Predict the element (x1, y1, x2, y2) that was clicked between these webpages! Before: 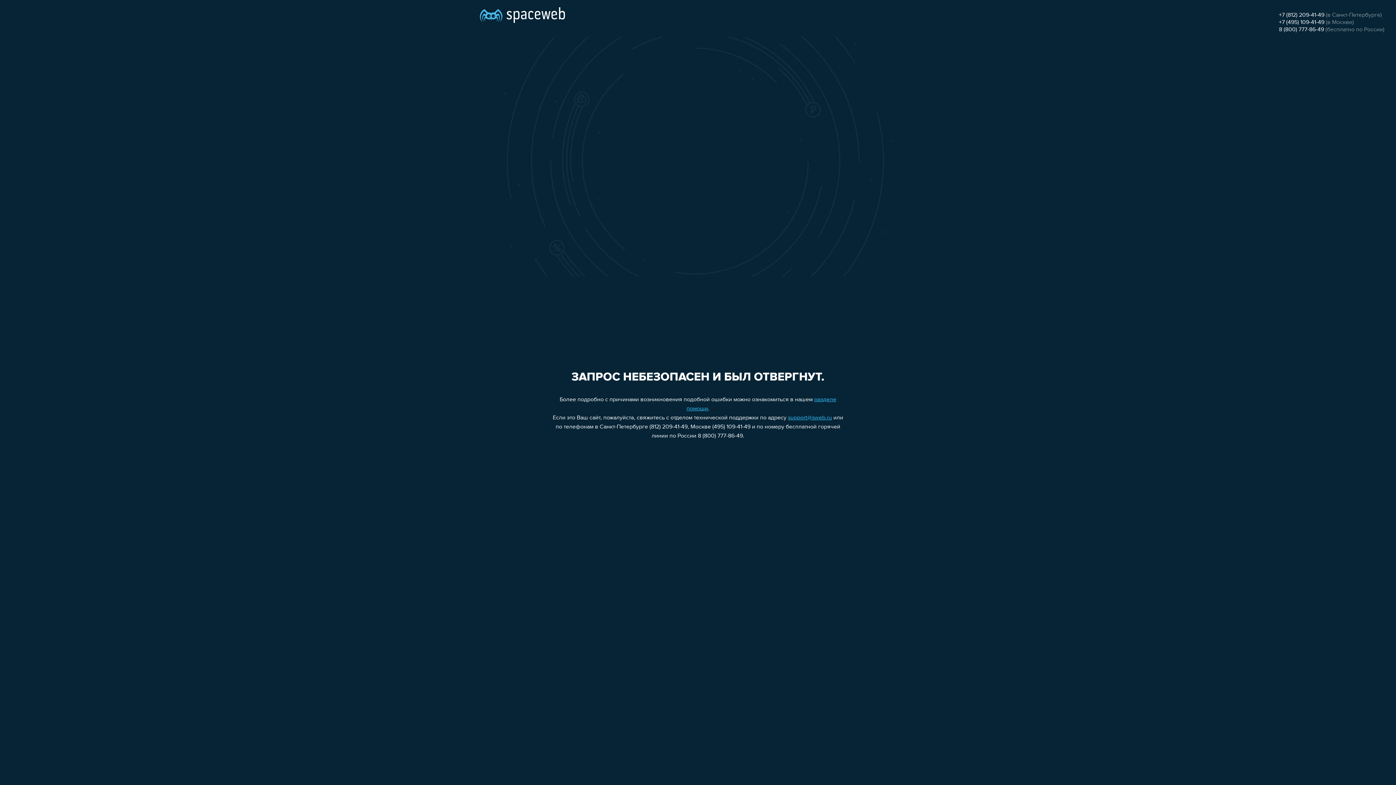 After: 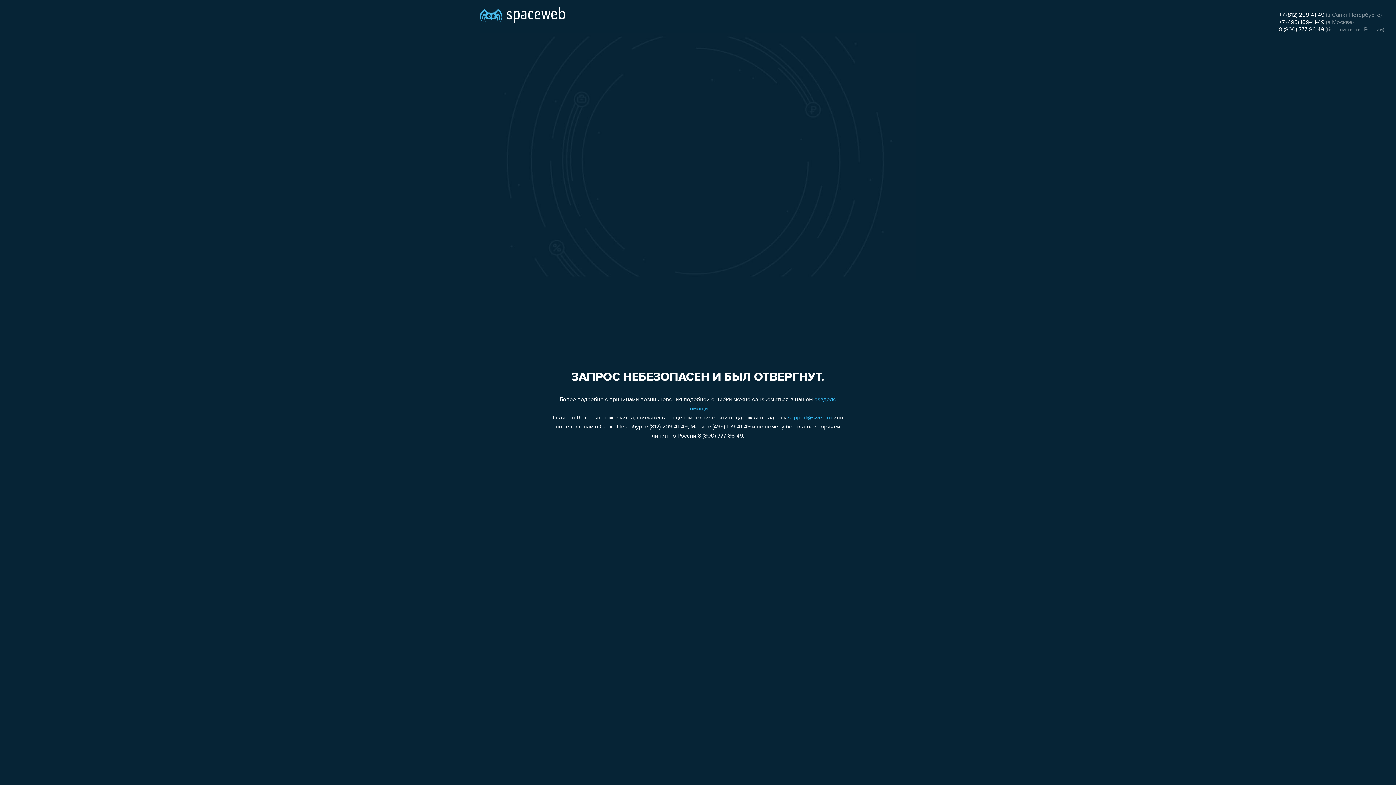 Action: label: +7 (495) 109-41-49 bbox: (1279, 19, 1324, 25)